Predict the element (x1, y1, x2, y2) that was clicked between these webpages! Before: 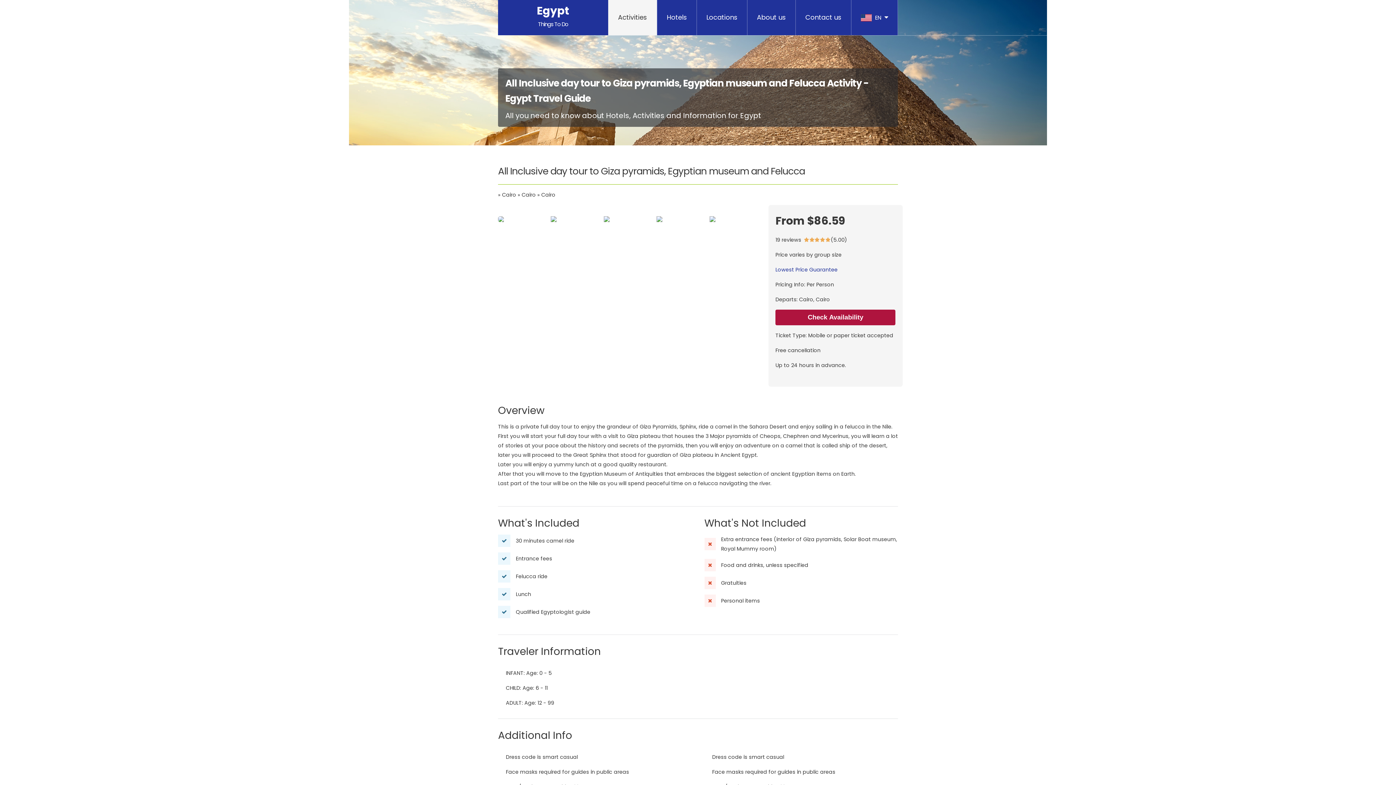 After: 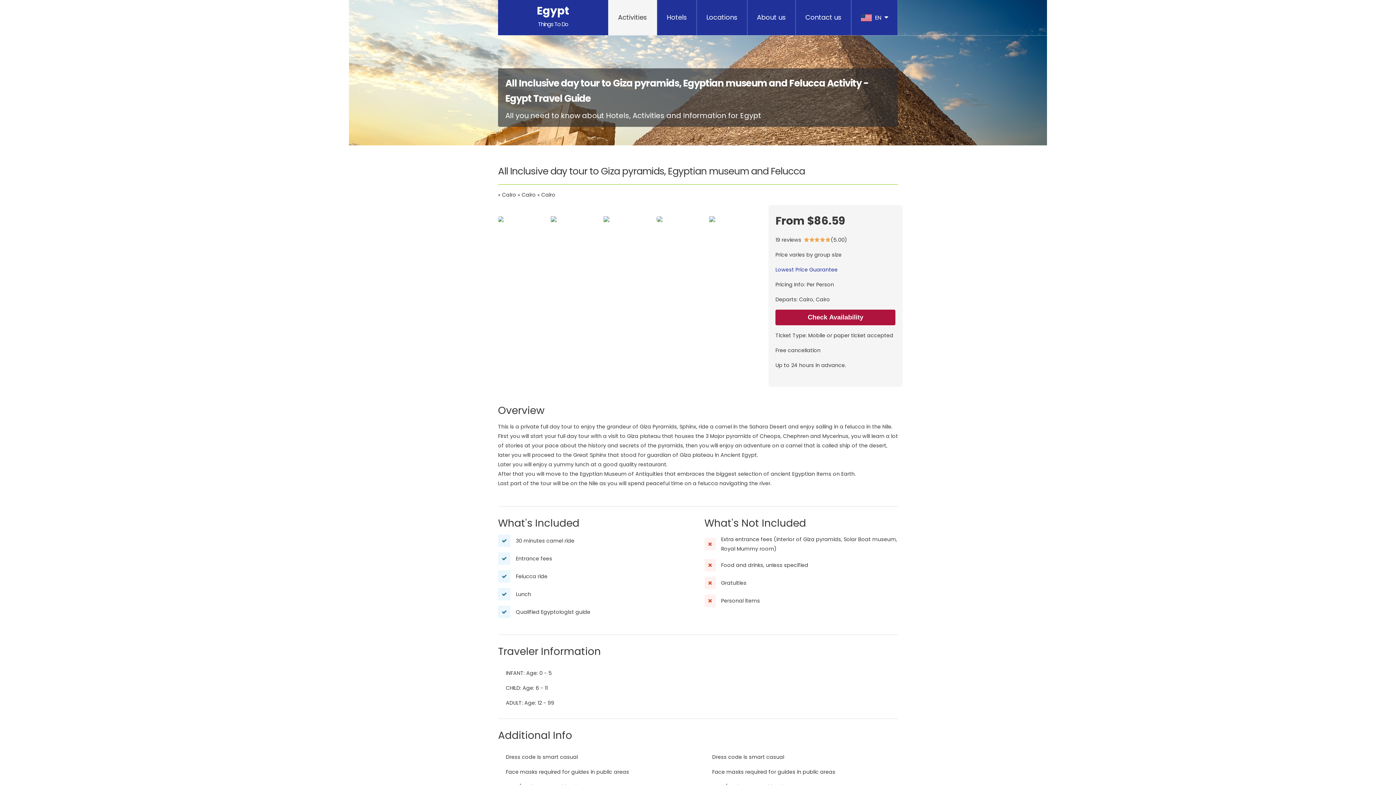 Action: bbox: (498, 216, 549, 222)